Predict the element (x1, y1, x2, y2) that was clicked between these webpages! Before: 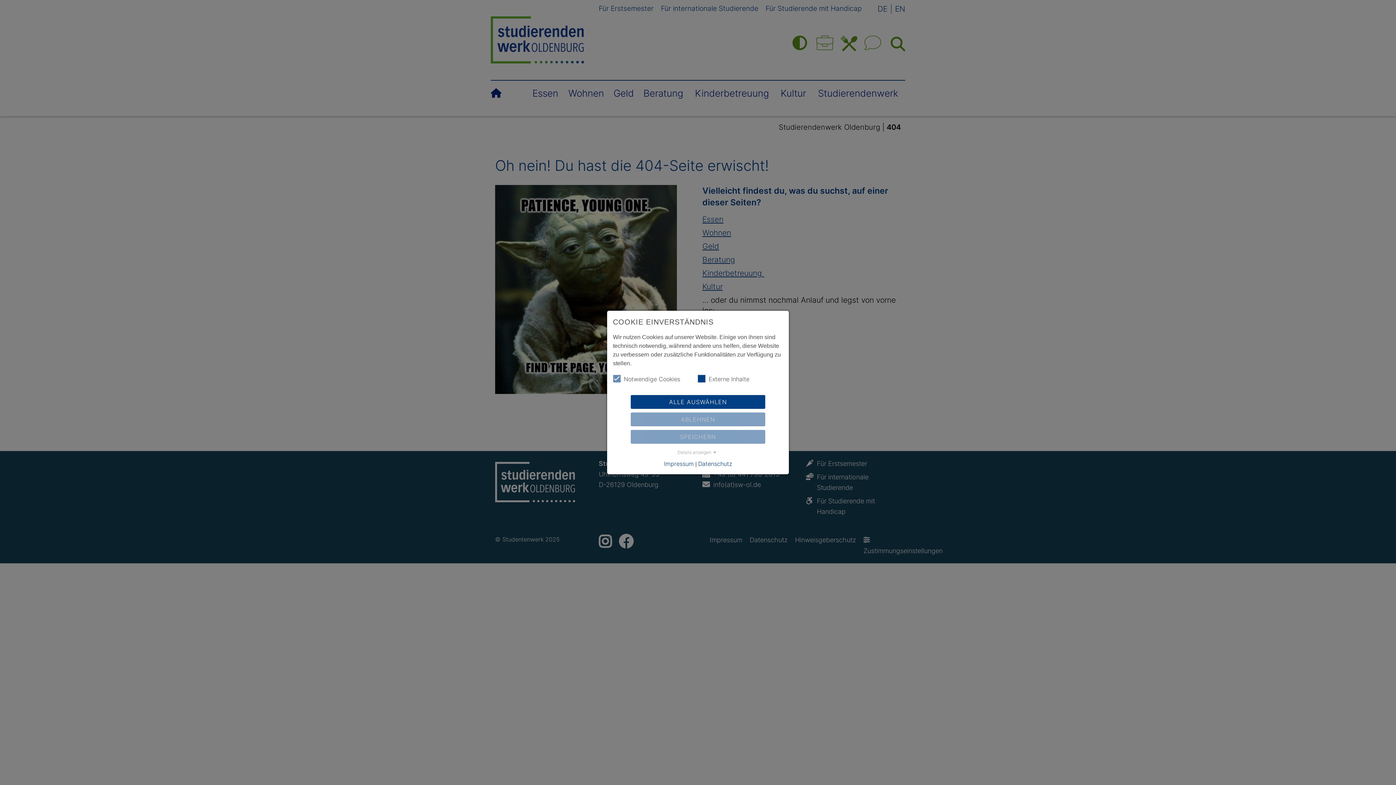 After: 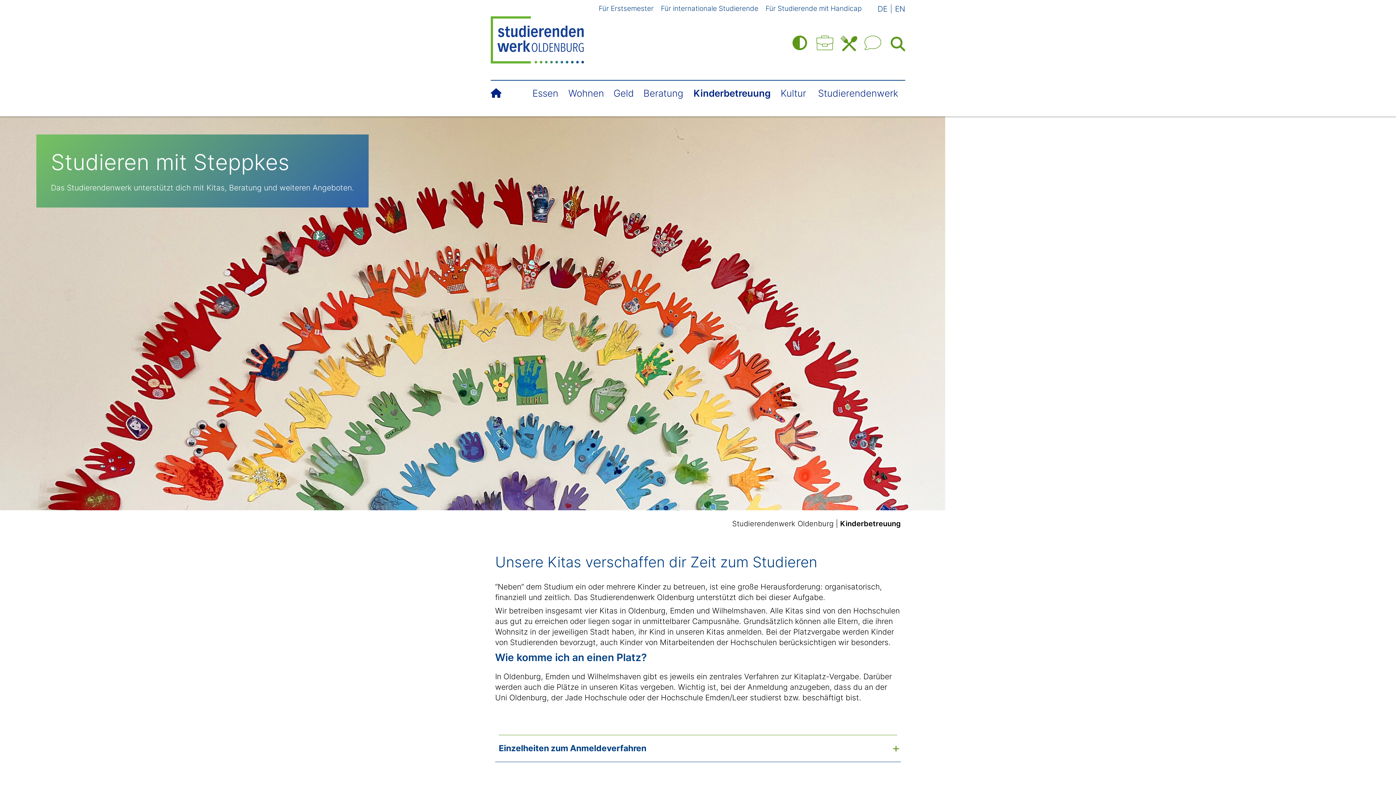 Action: bbox: (698, 460, 732, 467) label: Datenschutz